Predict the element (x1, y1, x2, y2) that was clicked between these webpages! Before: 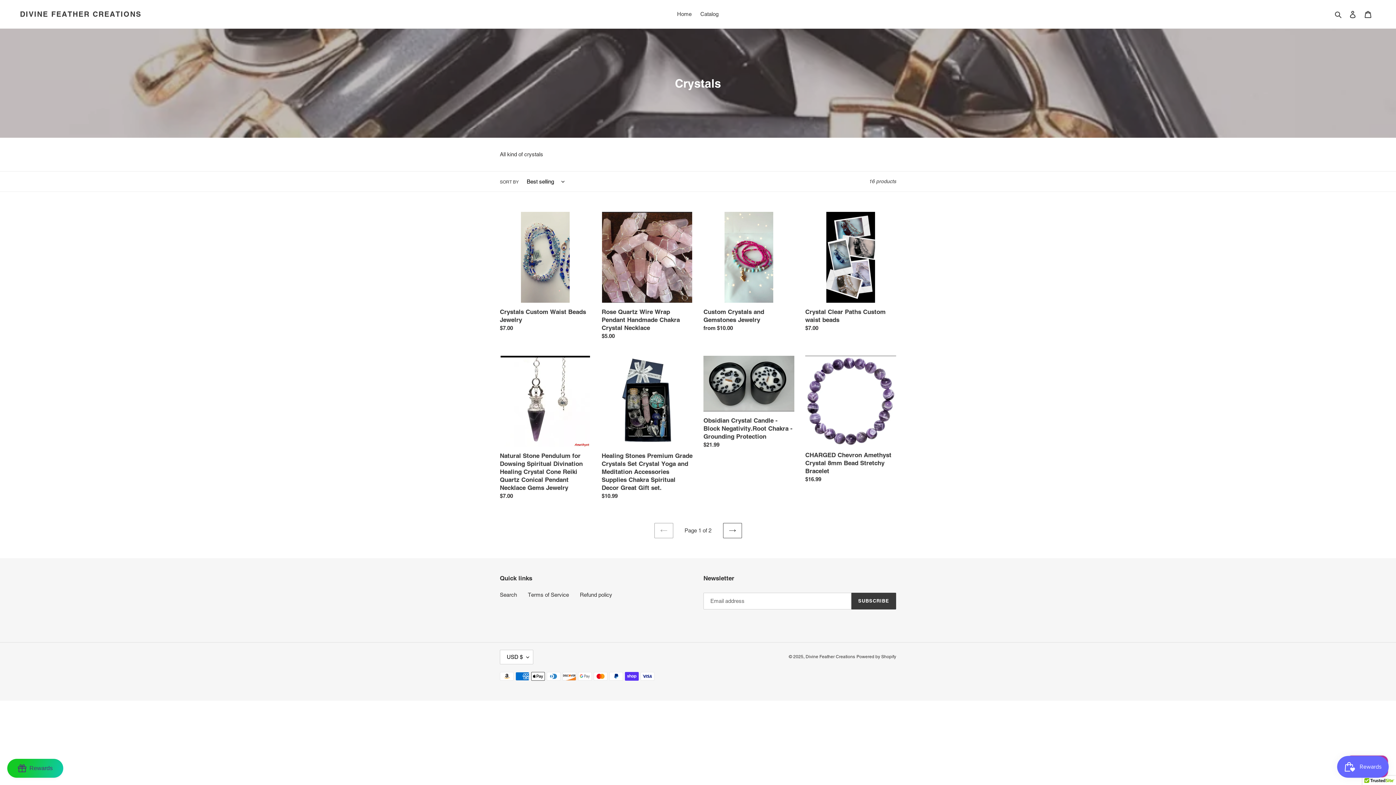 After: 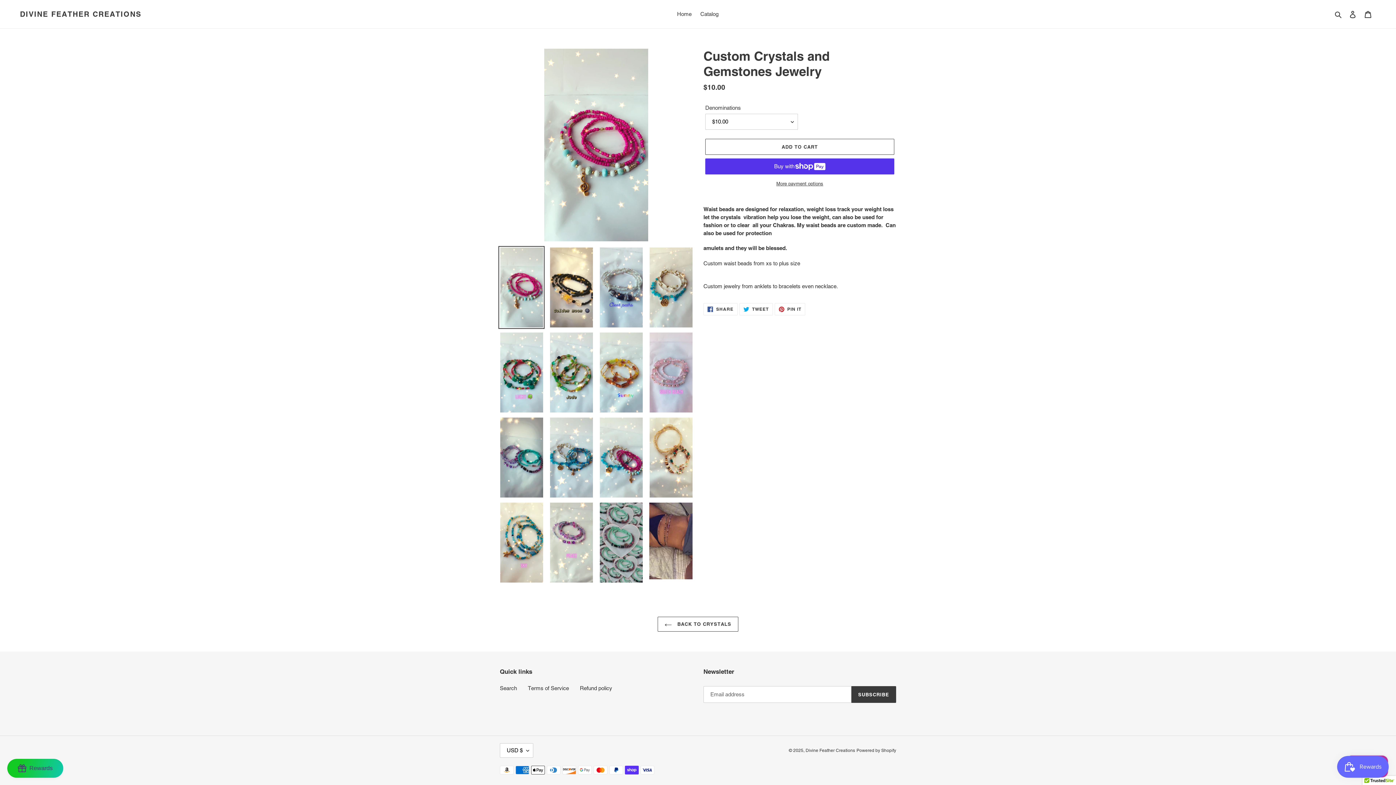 Action: bbox: (703, 212, 794, 335) label: Custom Crystals and Gemstones Jewelry